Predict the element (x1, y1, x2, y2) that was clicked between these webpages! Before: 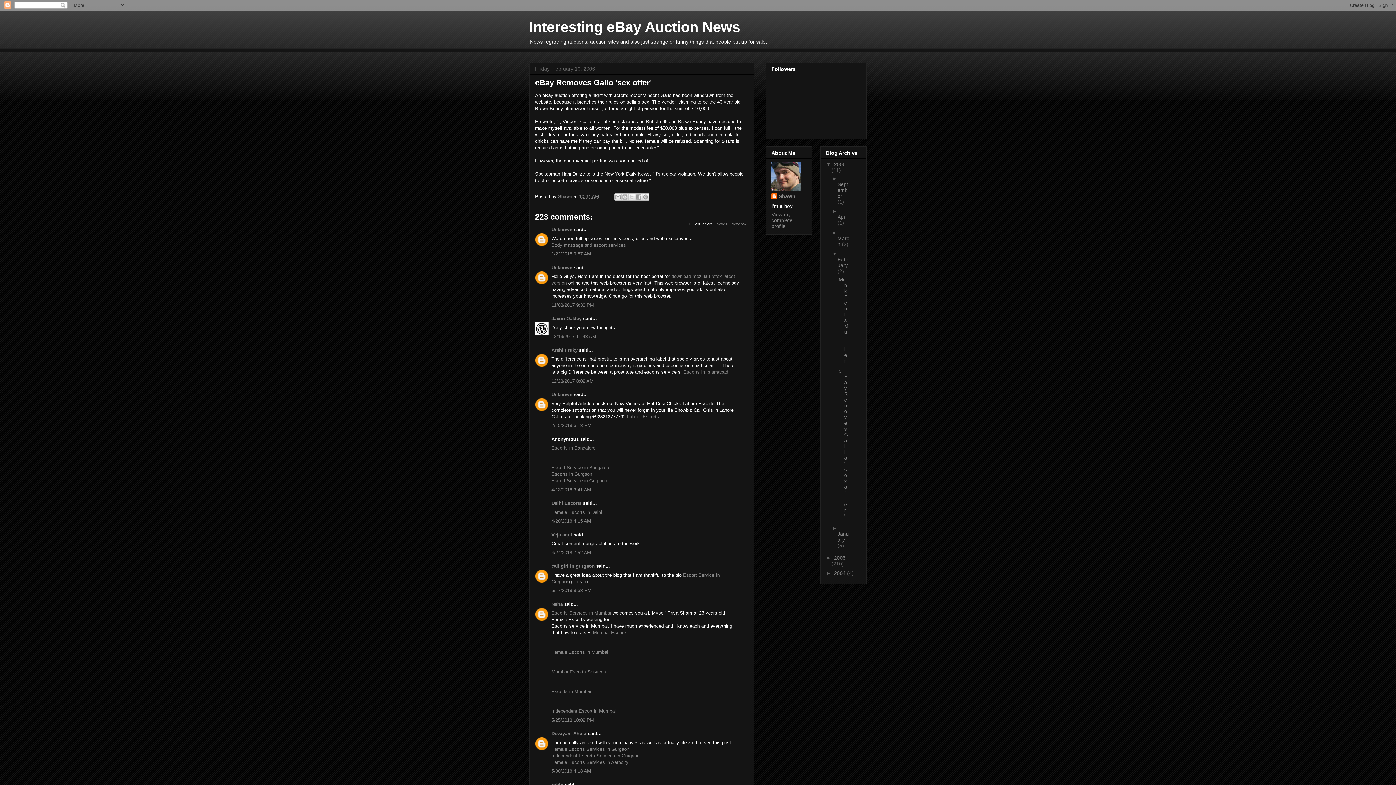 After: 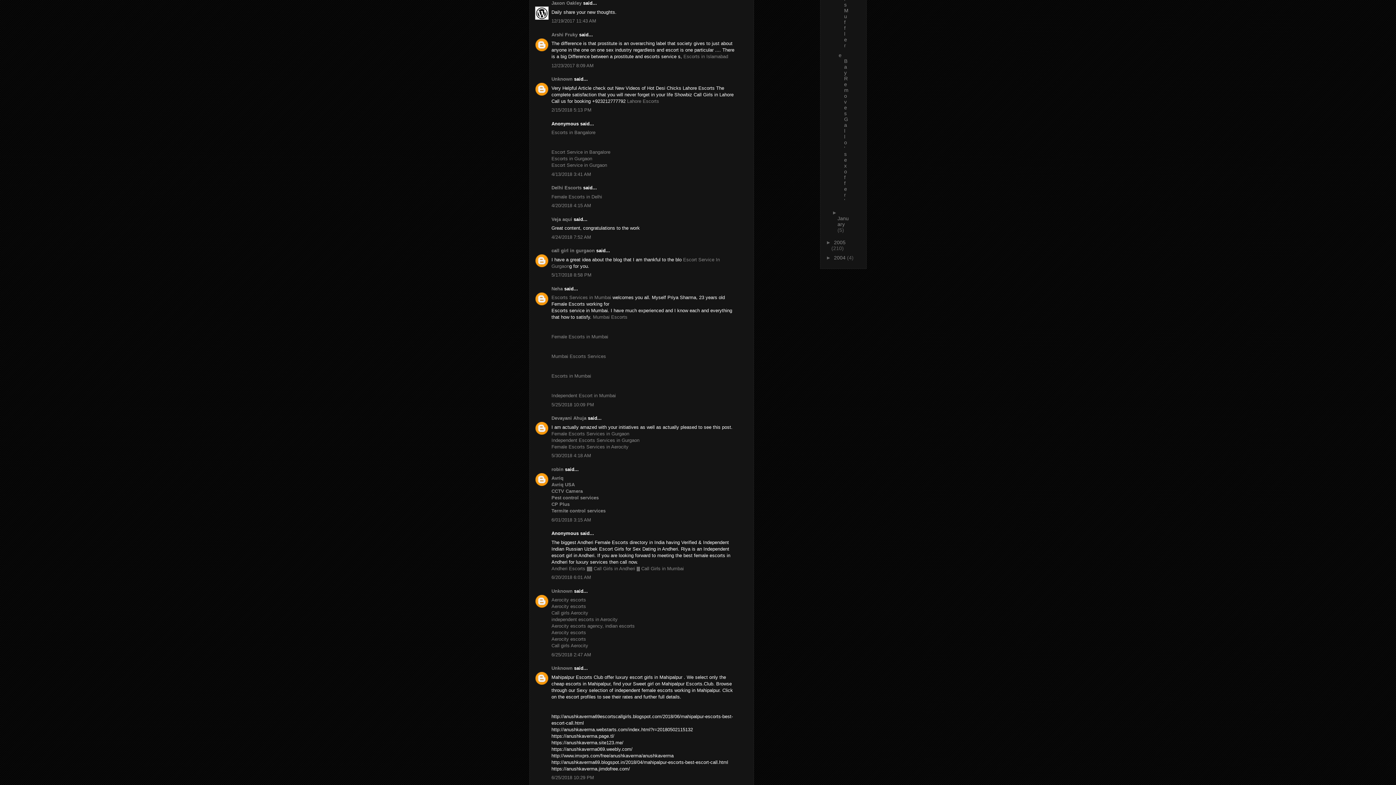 Action: bbox: (551, 333, 596, 339) label: 12/19/2017 11:43 AM